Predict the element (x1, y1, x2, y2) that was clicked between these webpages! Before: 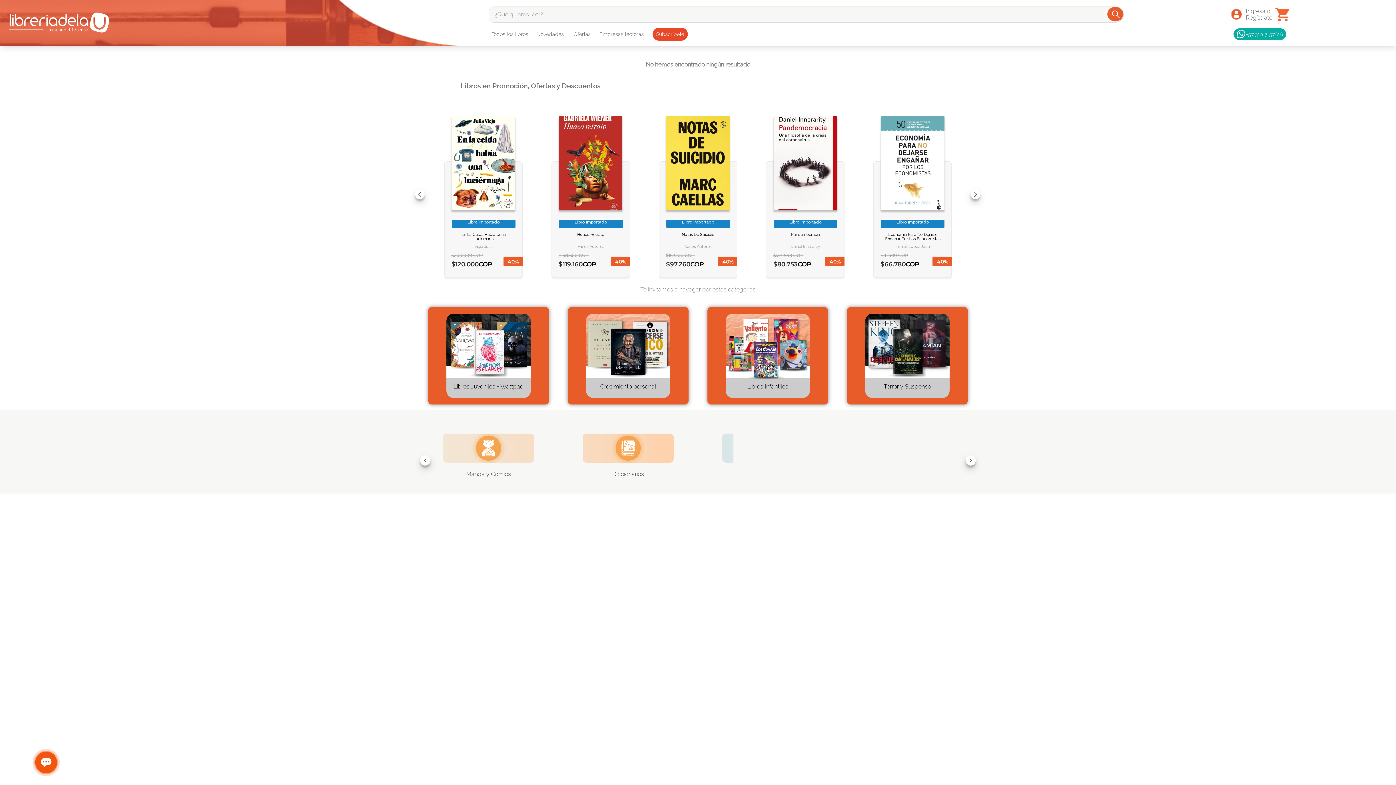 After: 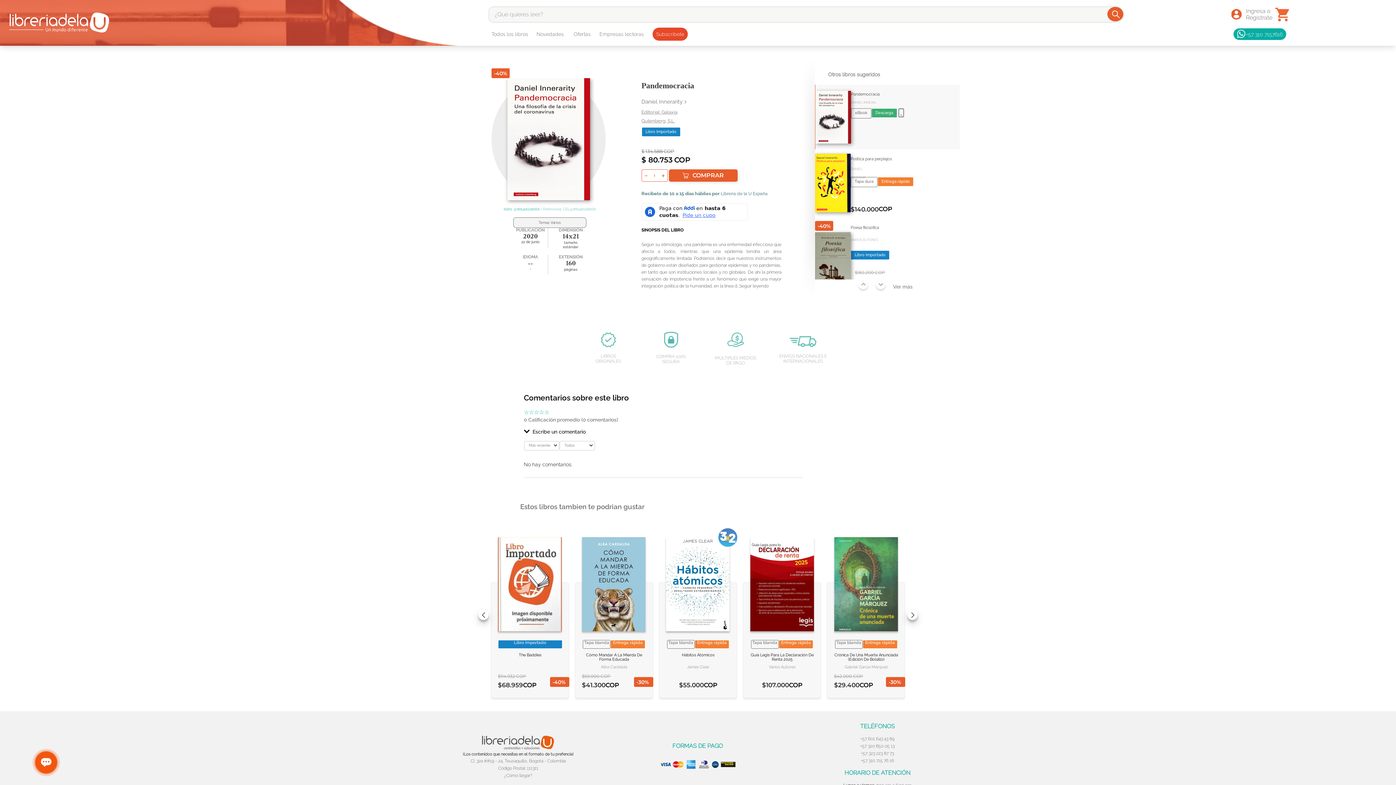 Action: bbox: (766, 104, 844, 281) label: VER INFORMACION
AGREGAR AL CARRITO
VER INFORMACION
AGREGAR AL CARRITO
Libro Importado
Pandemocracia
Daniel Innerarity
$134.588 COP
$80.753
COP
-40%